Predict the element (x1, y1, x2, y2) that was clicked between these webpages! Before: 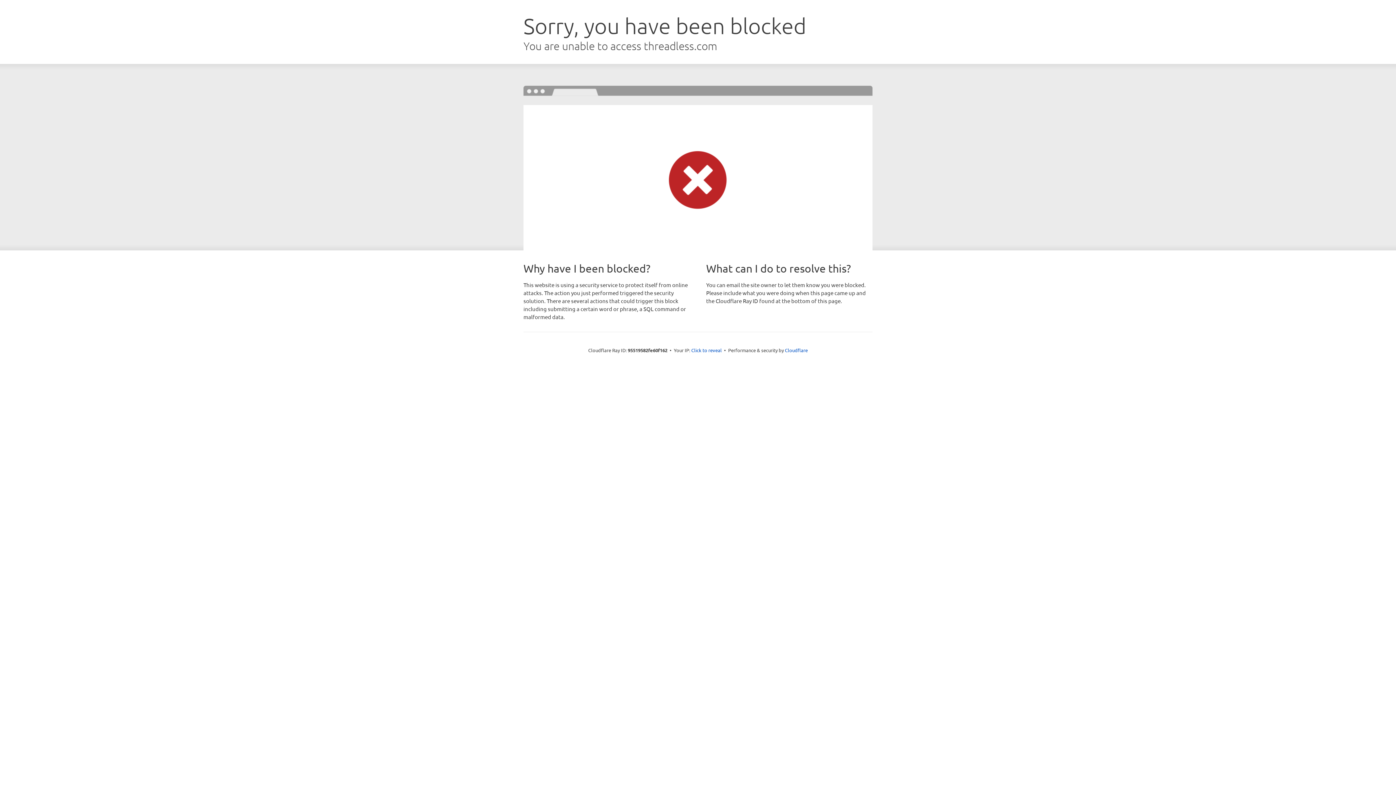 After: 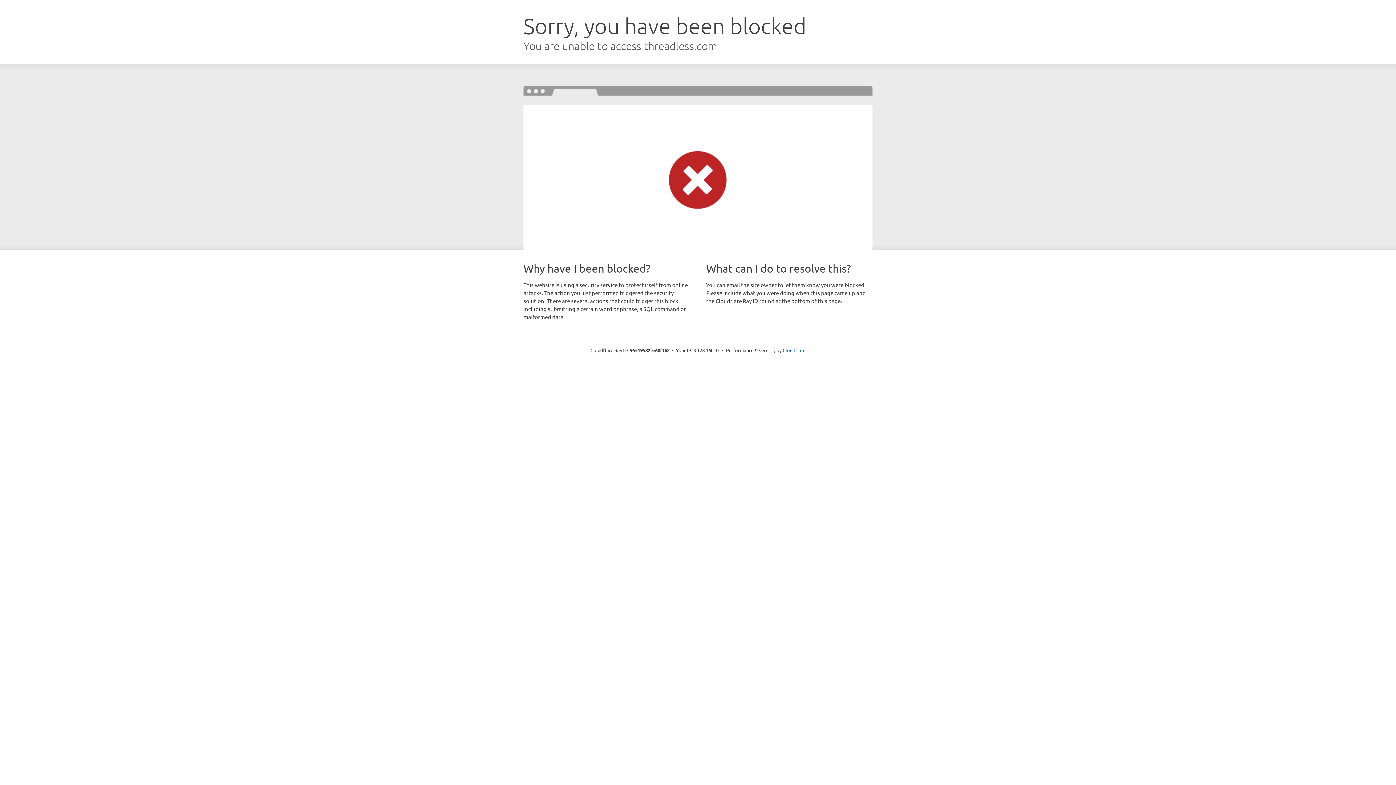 Action: bbox: (691, 346, 722, 353) label: Click to reveal